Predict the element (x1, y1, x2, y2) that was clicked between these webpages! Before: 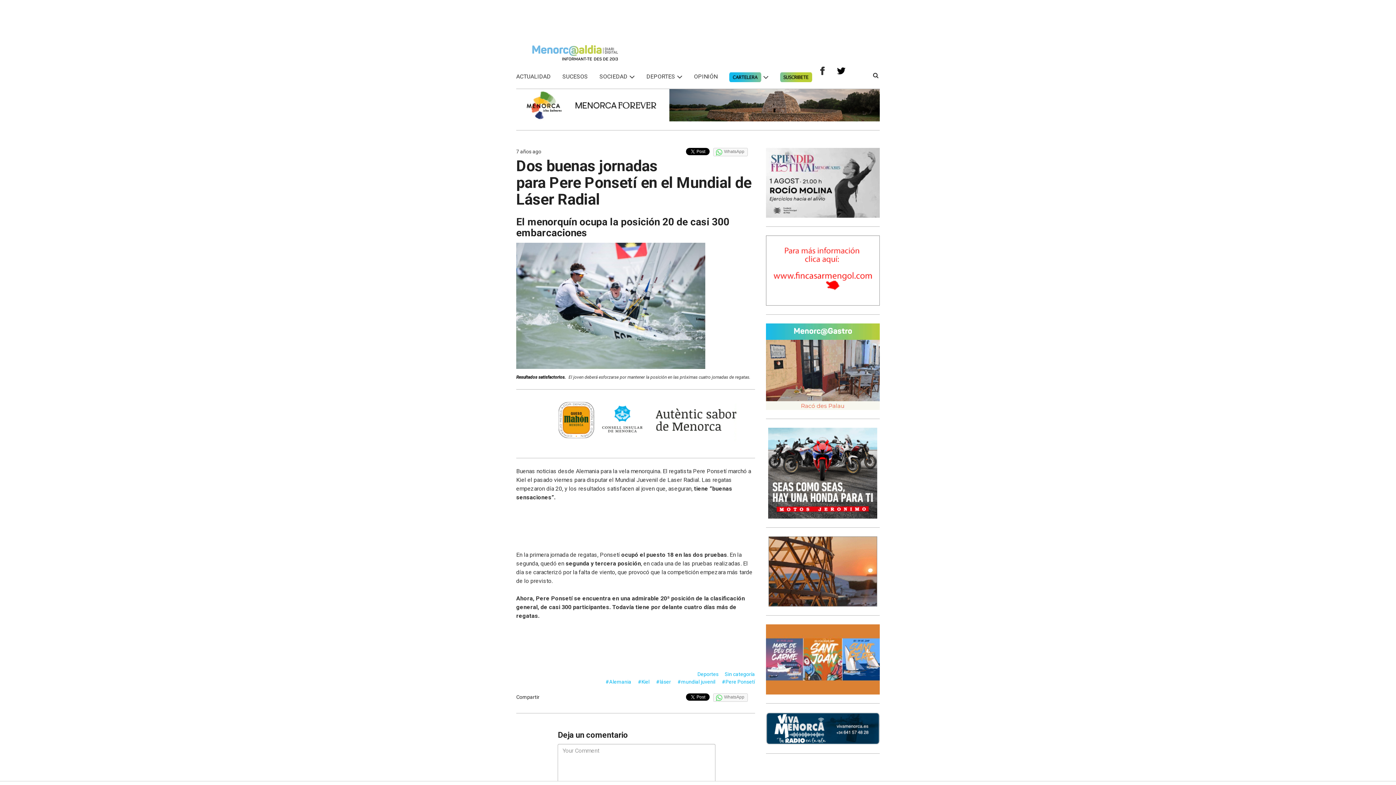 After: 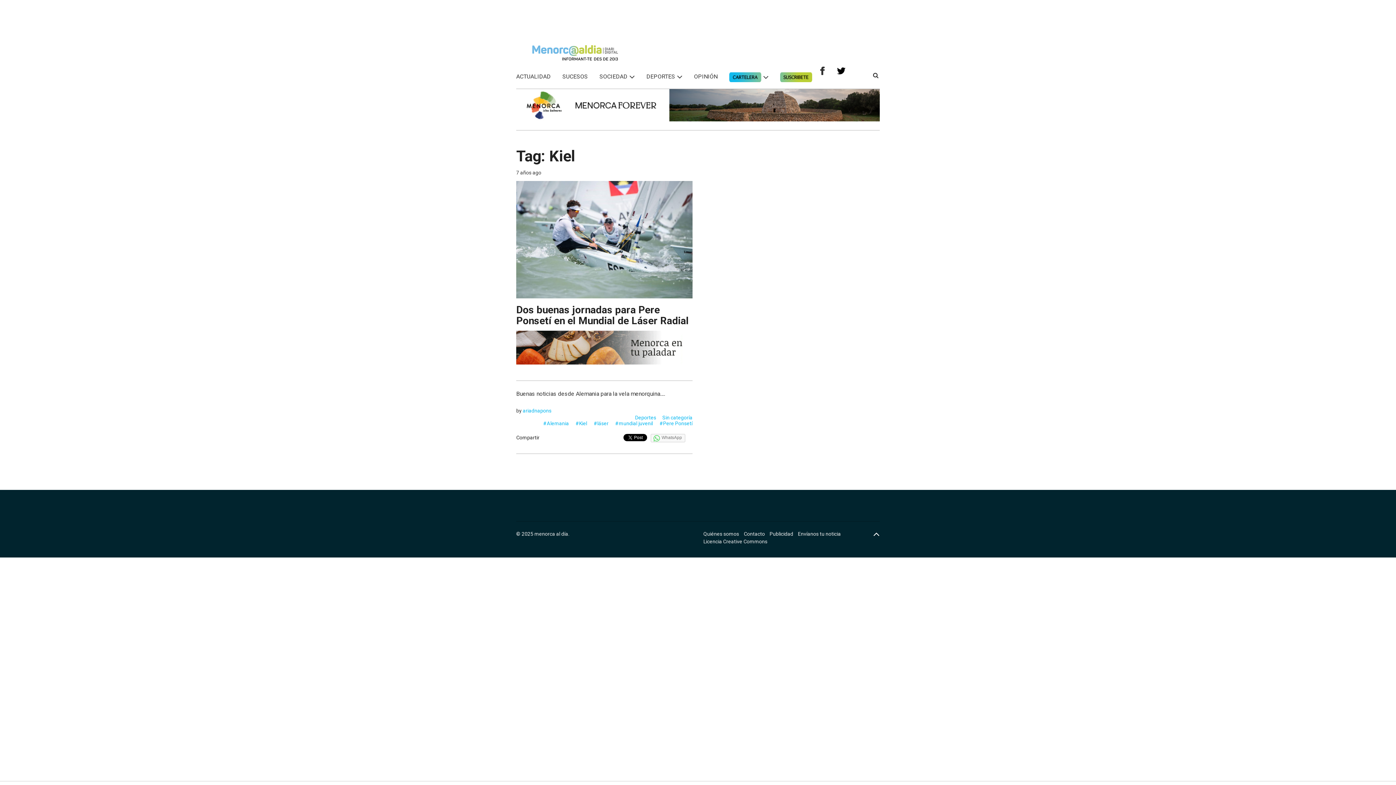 Action: bbox: (638, 678, 649, 686) label: Kiel